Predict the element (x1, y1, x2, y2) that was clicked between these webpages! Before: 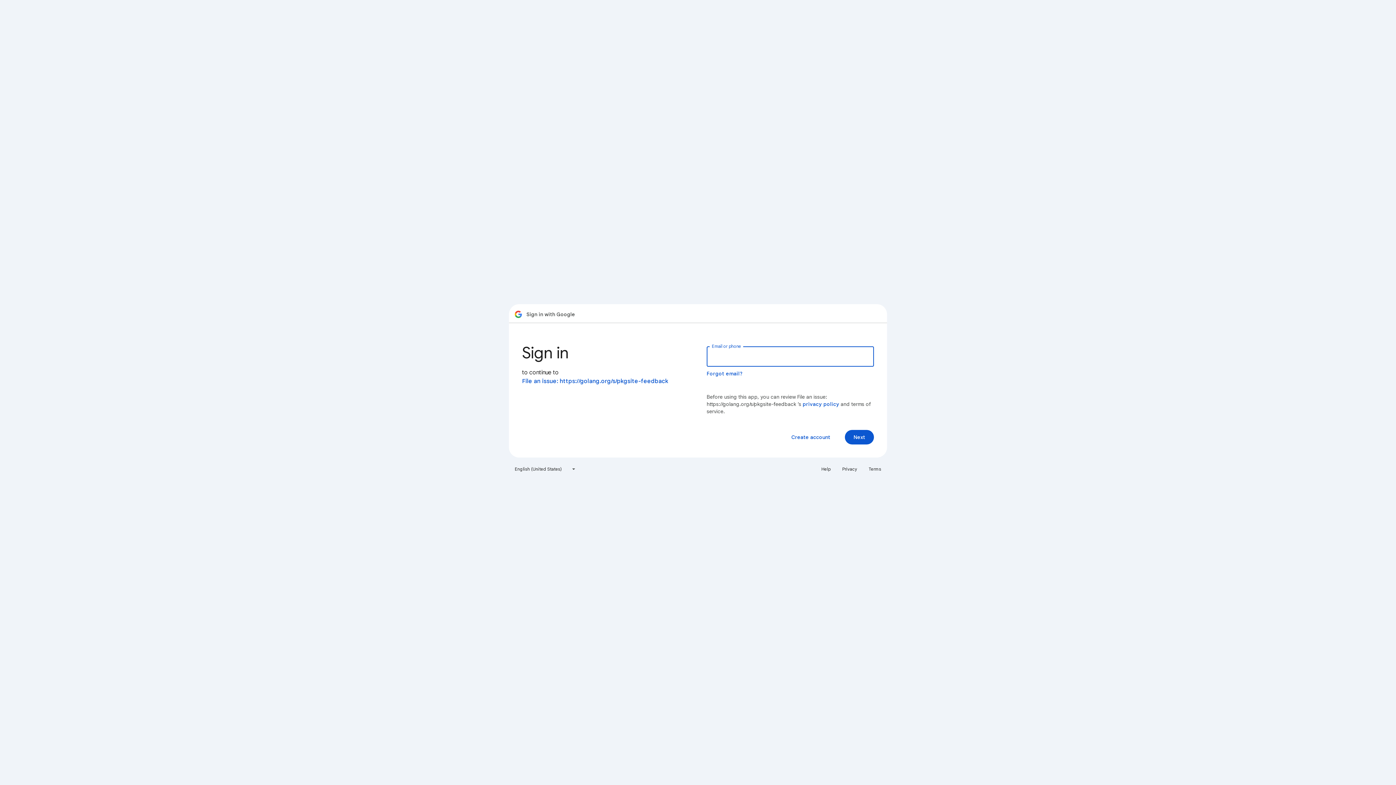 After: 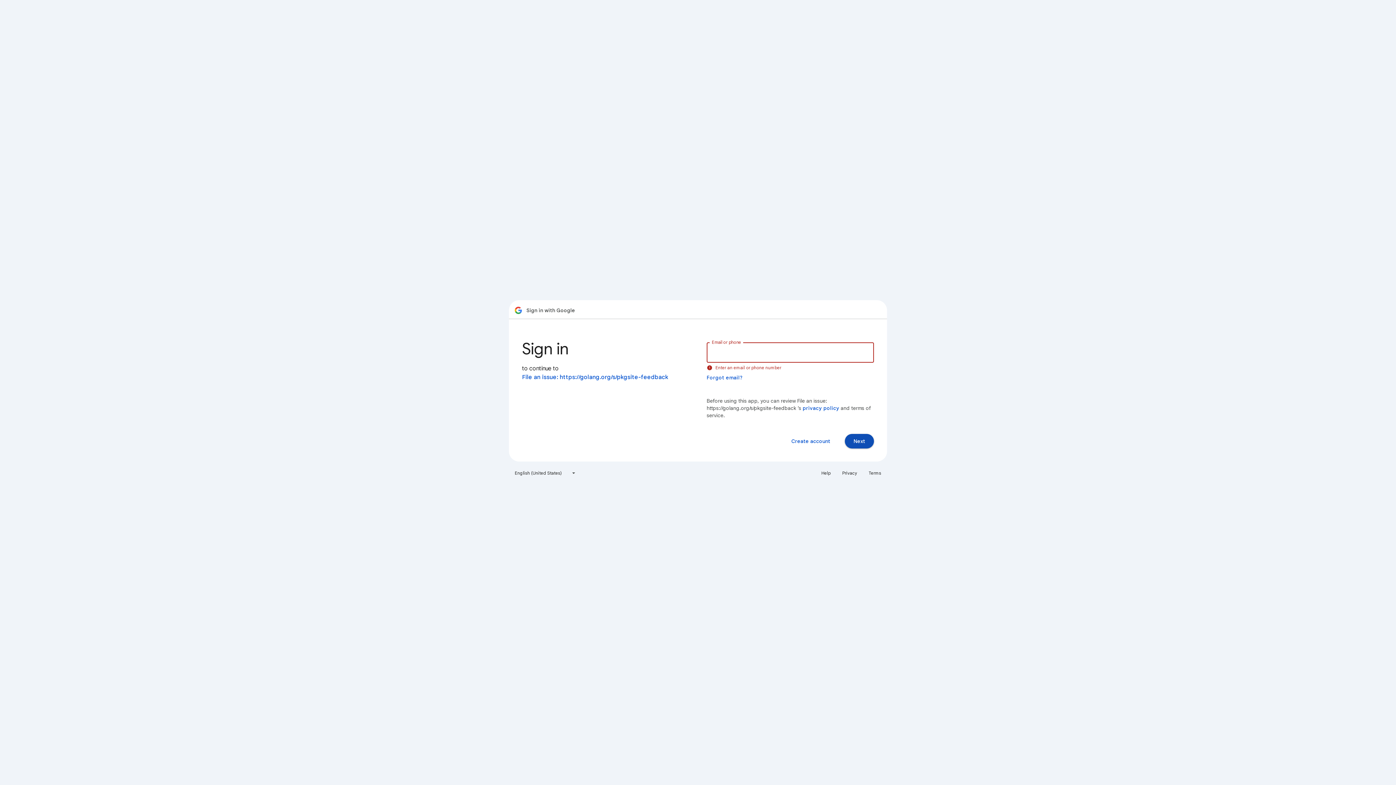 Action: label: Next bbox: (845, 430, 874, 444)